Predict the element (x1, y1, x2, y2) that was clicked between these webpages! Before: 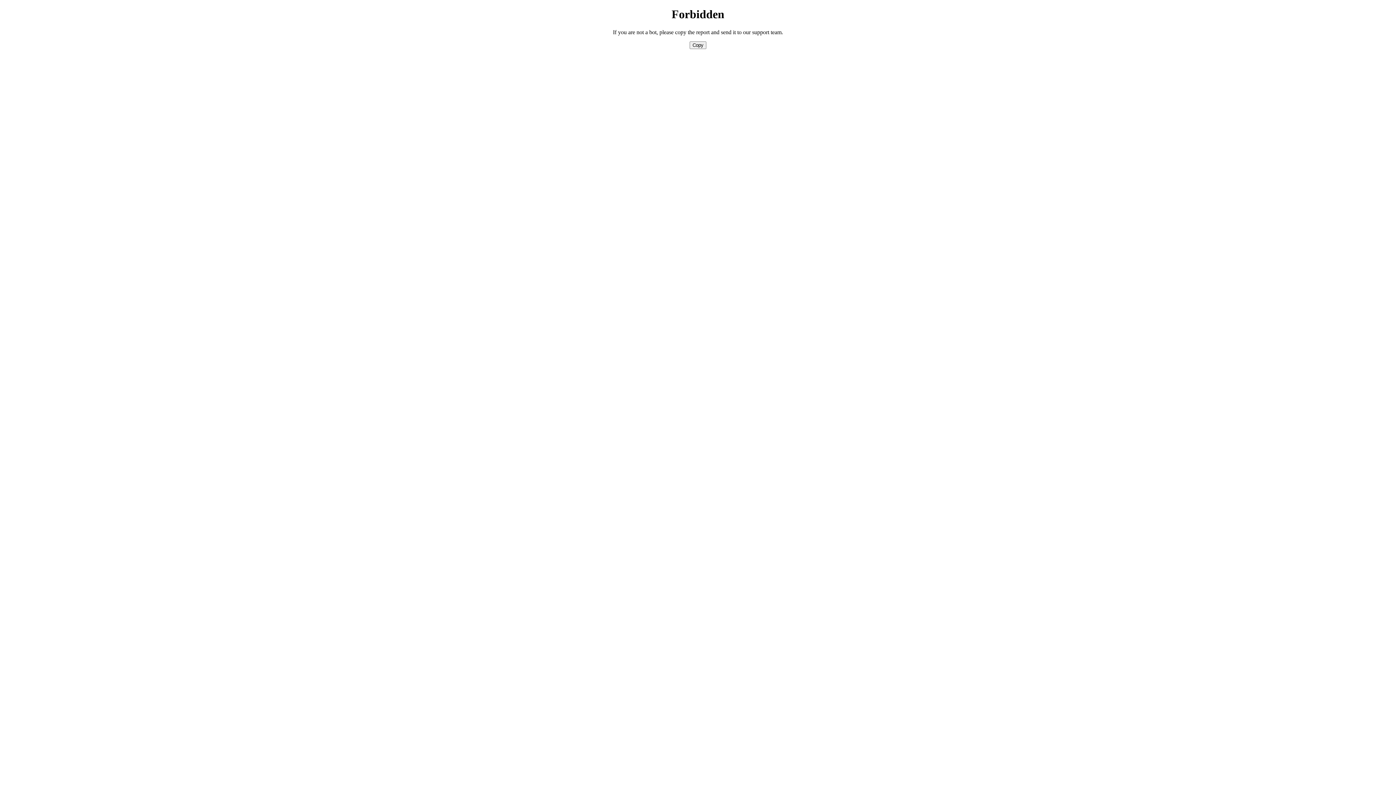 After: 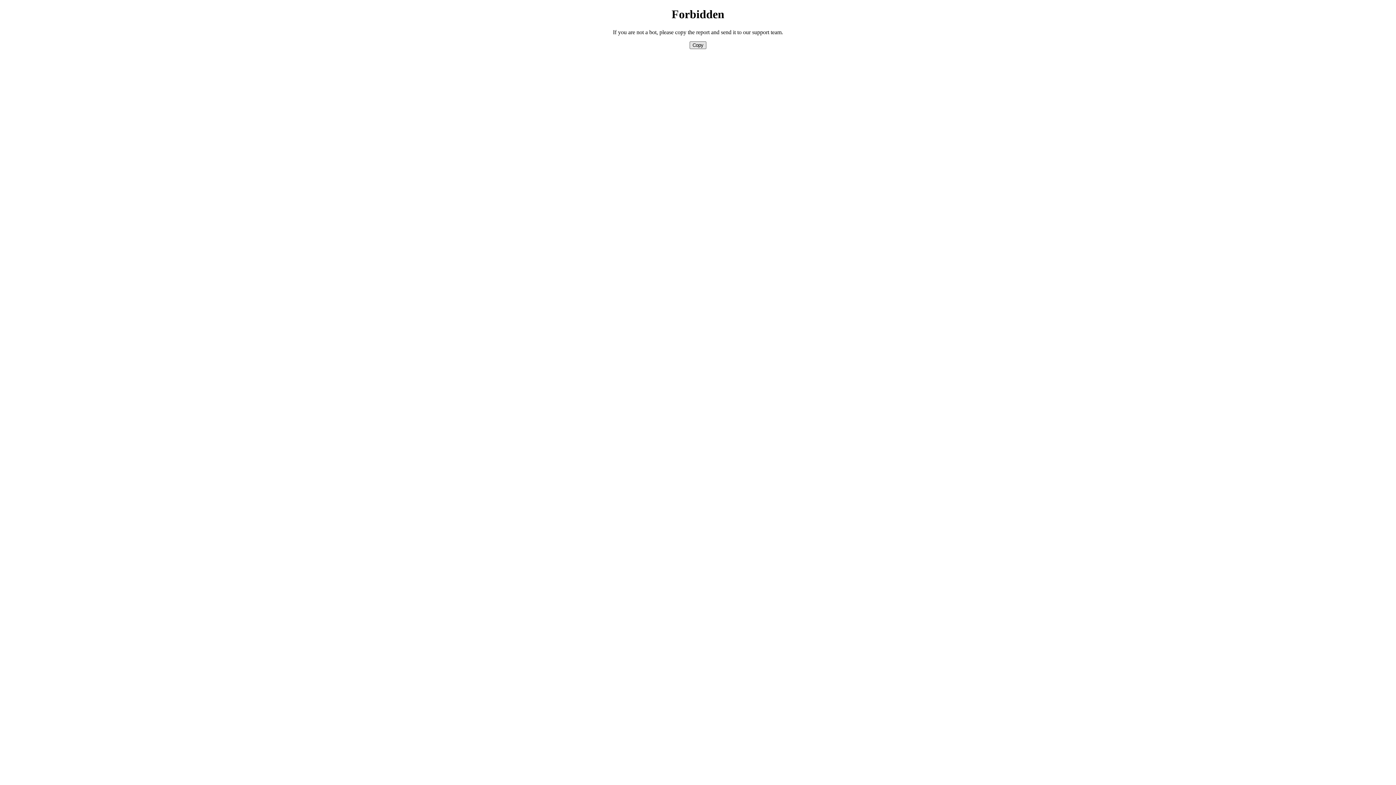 Action: label: Copy bbox: (689, 41, 706, 49)